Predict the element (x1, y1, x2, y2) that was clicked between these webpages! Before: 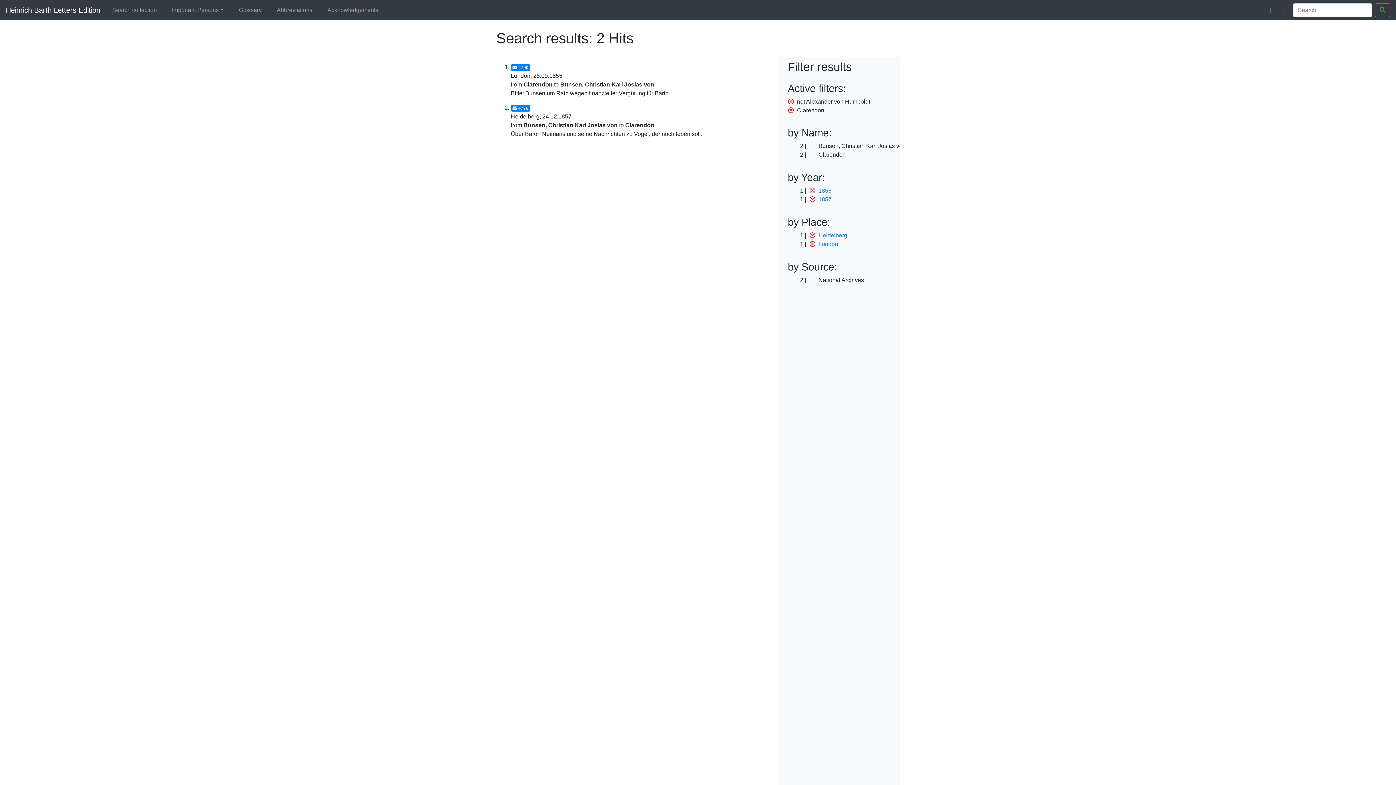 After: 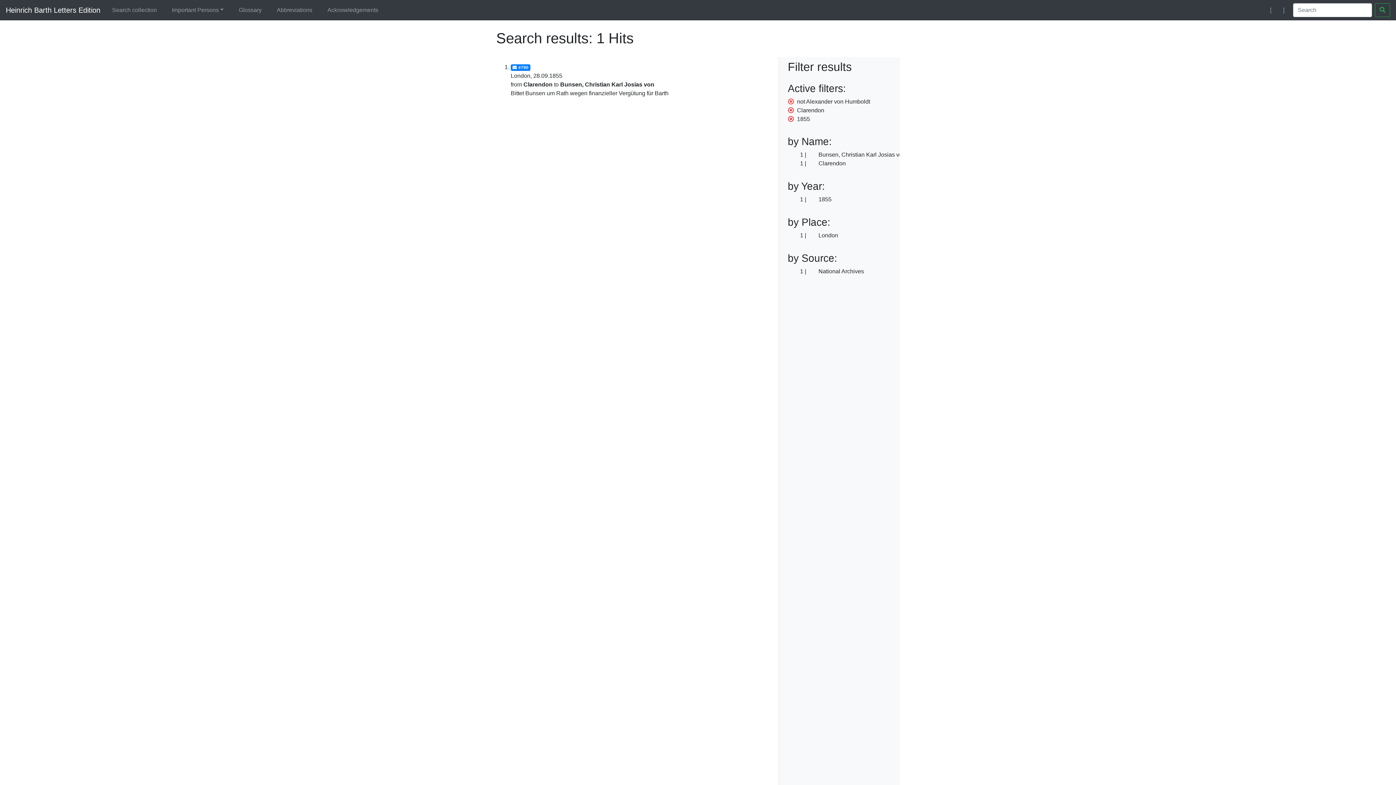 Action: label: 1855 bbox: (818, 187, 831, 193)